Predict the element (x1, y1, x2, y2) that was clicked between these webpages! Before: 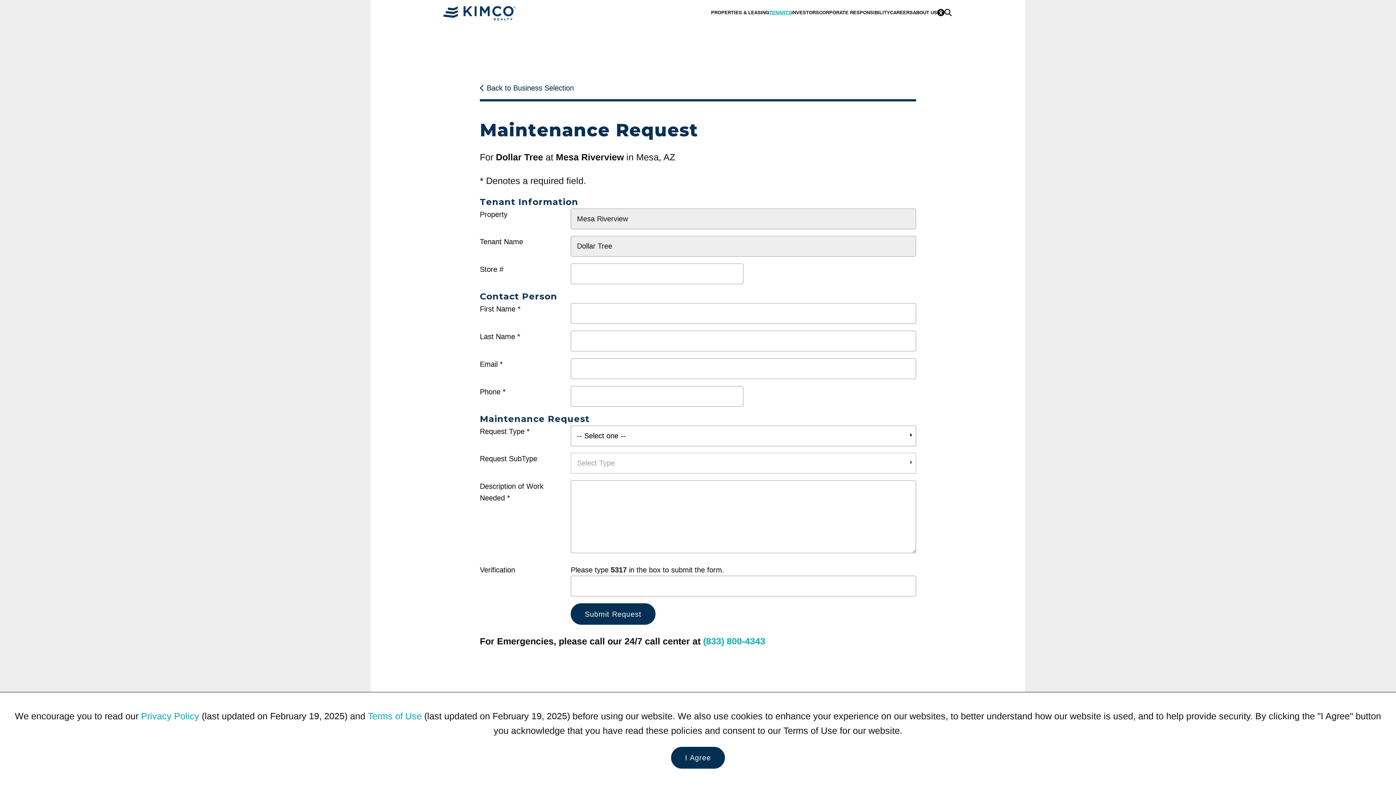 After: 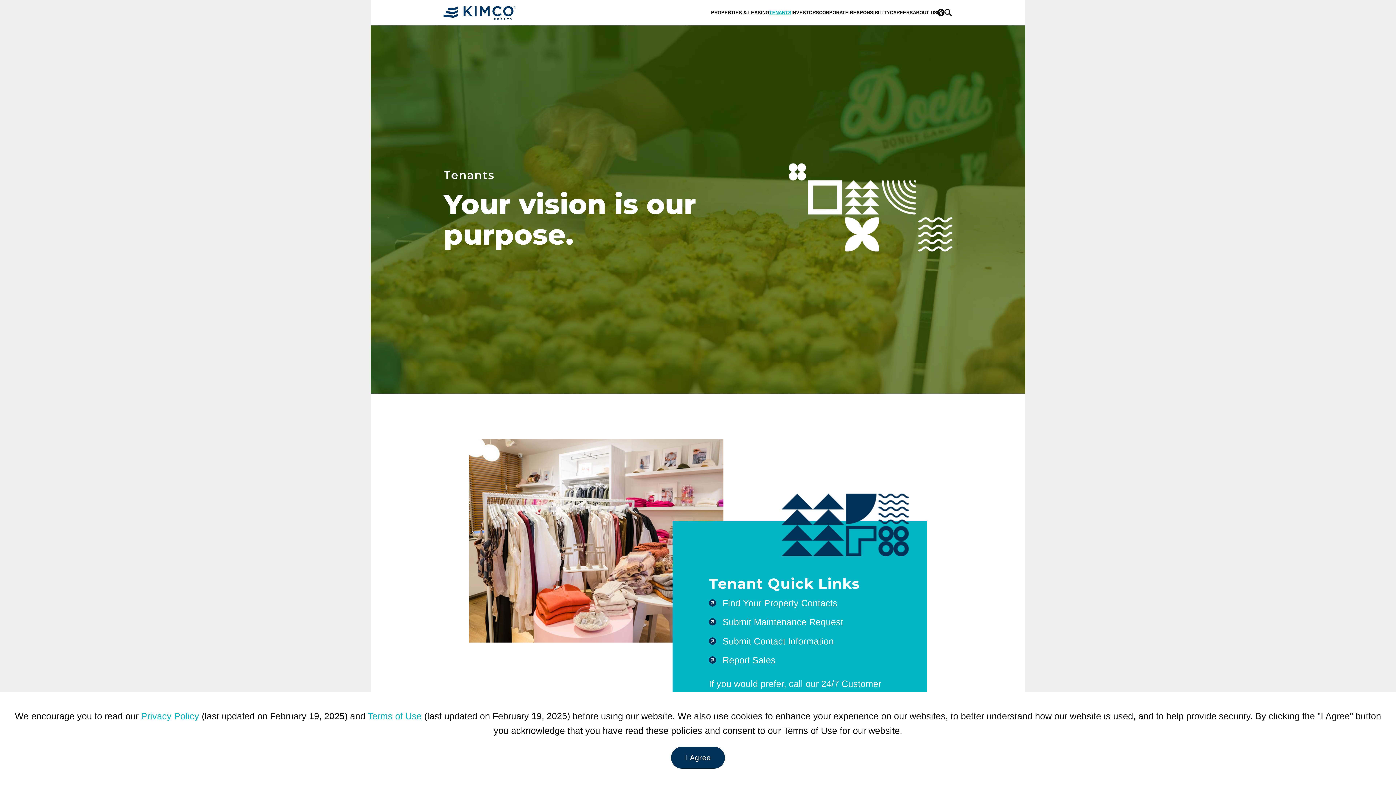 Action: label: Category: Tenants bbox: (769, 1, 791, 24)